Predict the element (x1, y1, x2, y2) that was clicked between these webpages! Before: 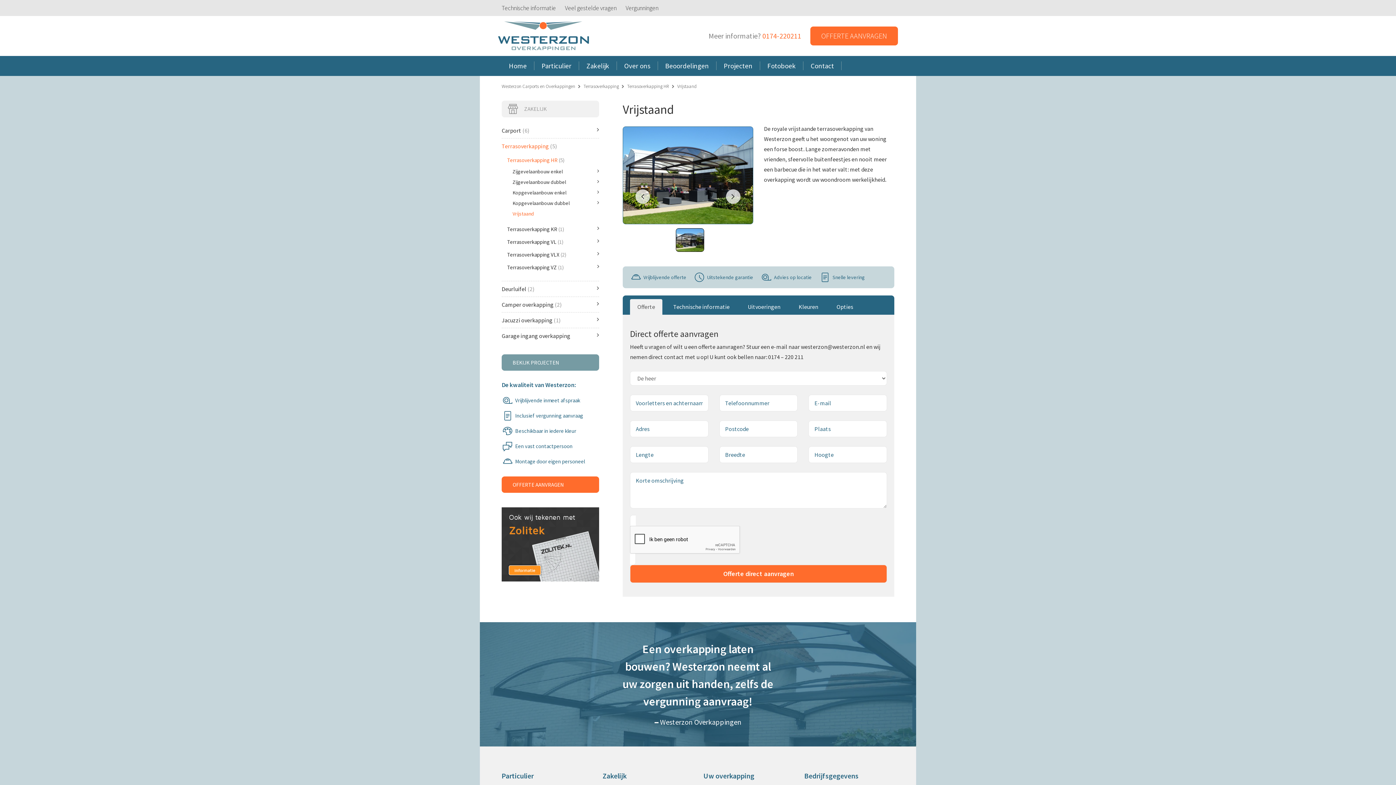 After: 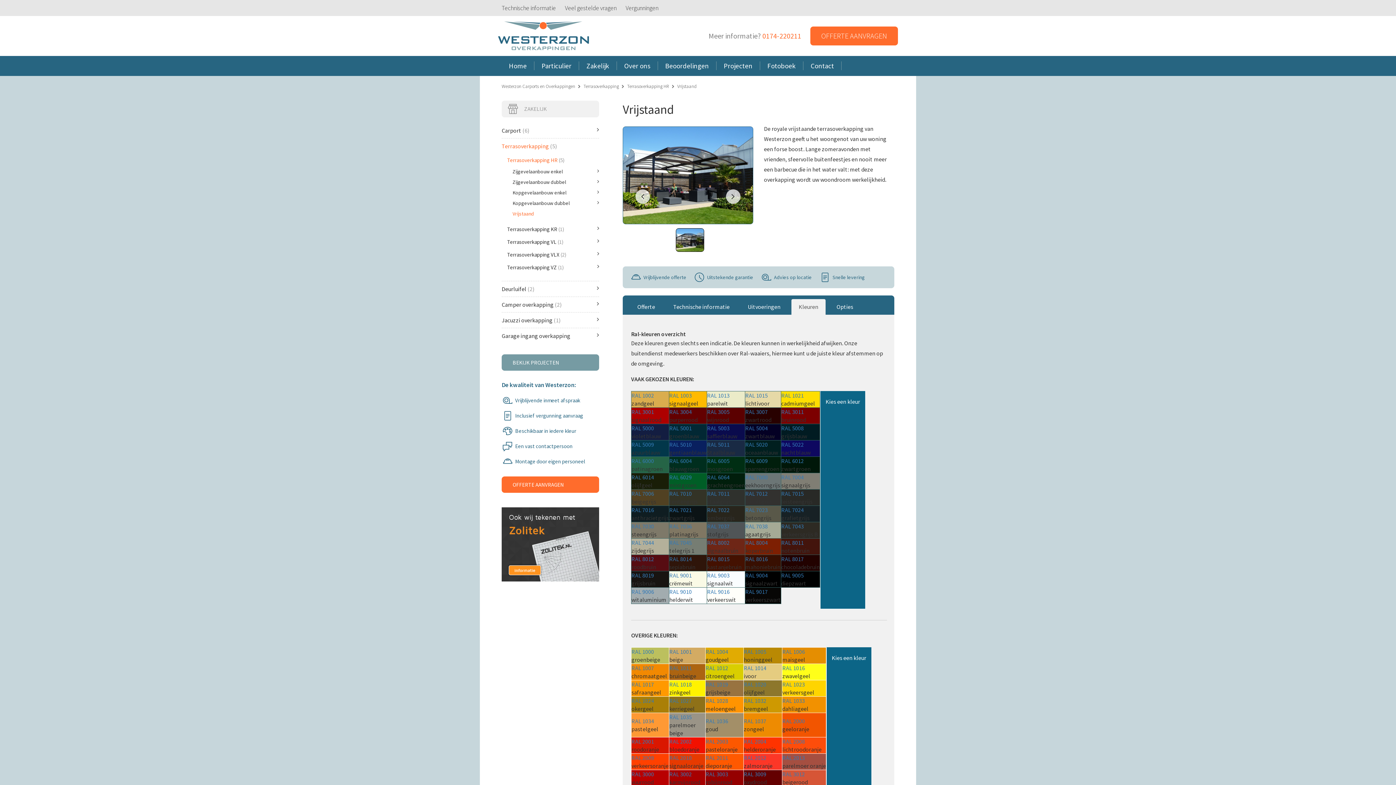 Action: label: Kleuren bbox: (791, 299, 825, 314)